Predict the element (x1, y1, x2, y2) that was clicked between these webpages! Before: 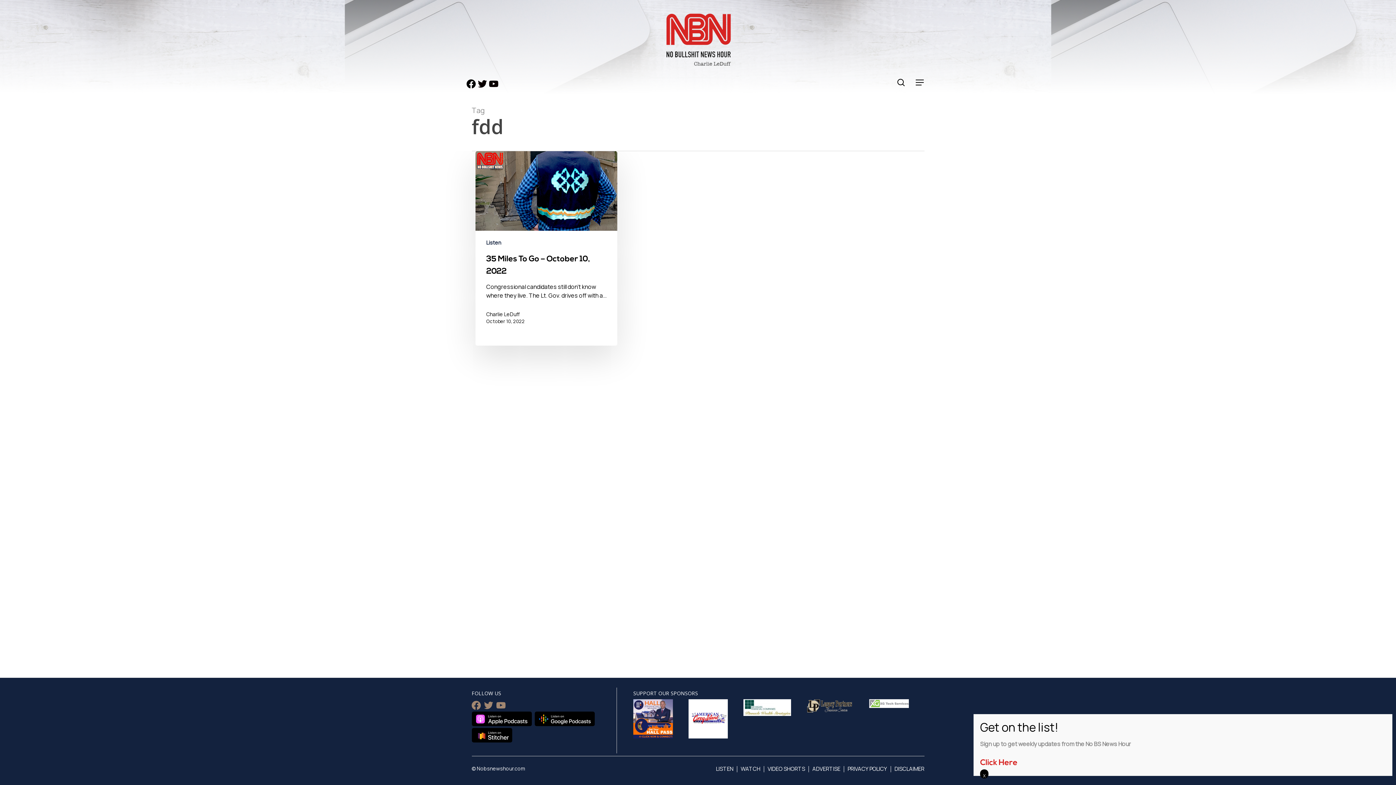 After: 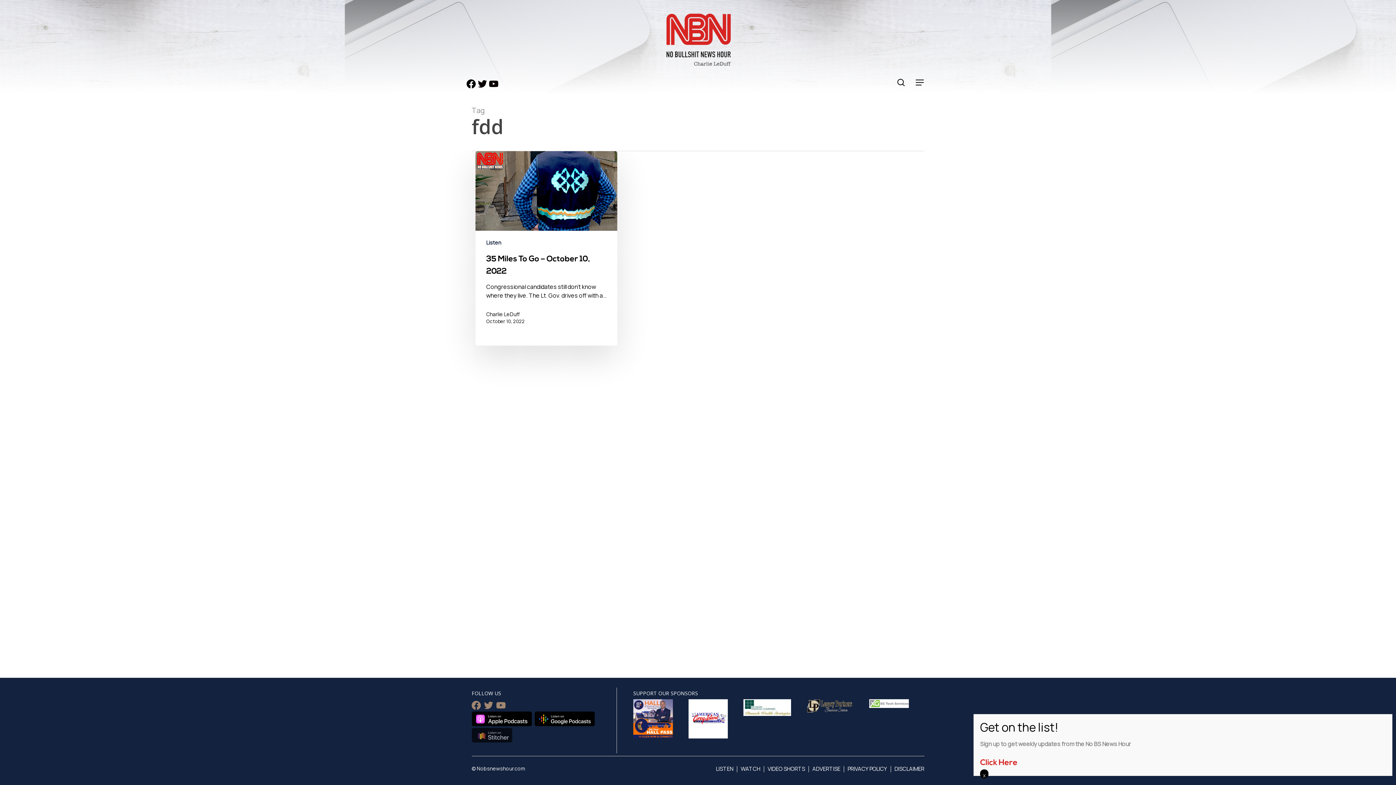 Action: bbox: (471, 728, 512, 742) label: Listen on Stitcher